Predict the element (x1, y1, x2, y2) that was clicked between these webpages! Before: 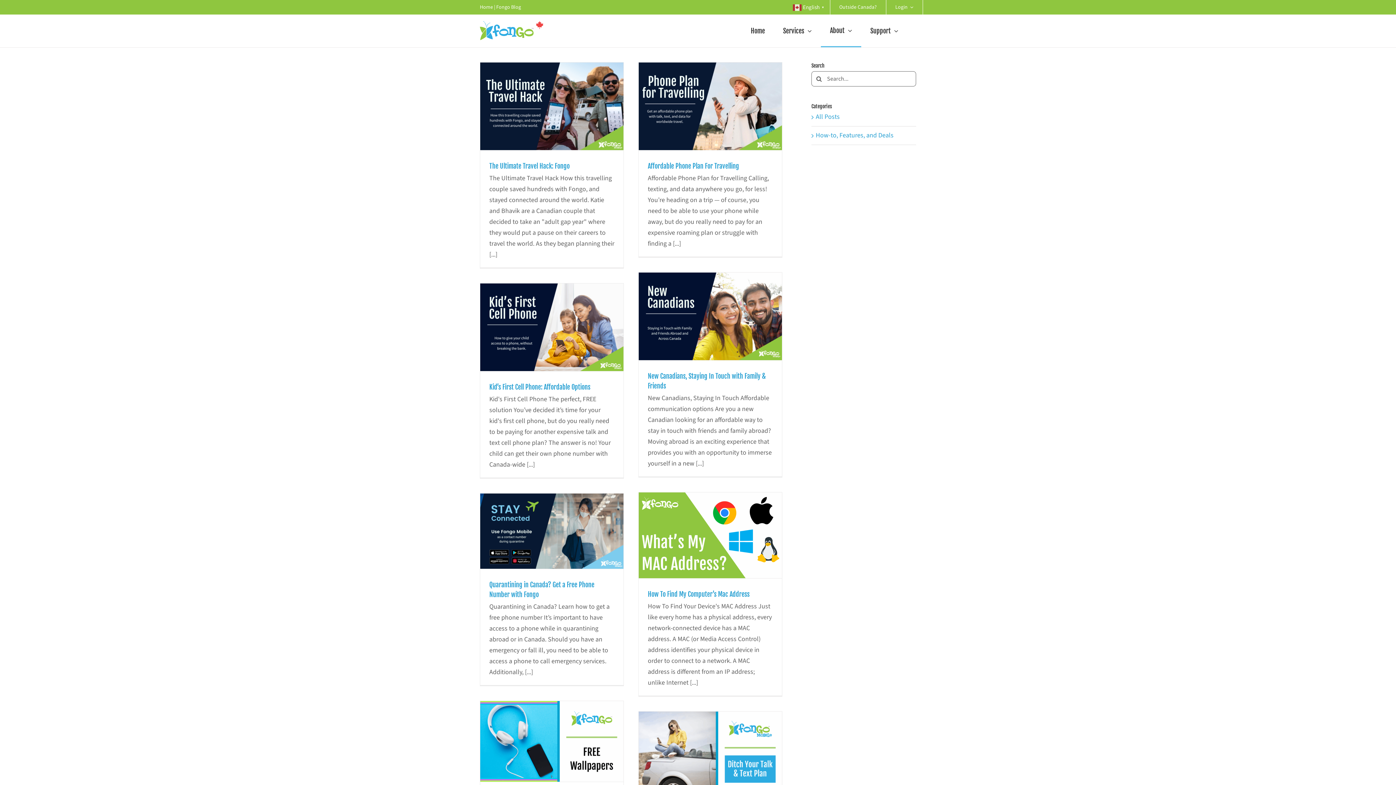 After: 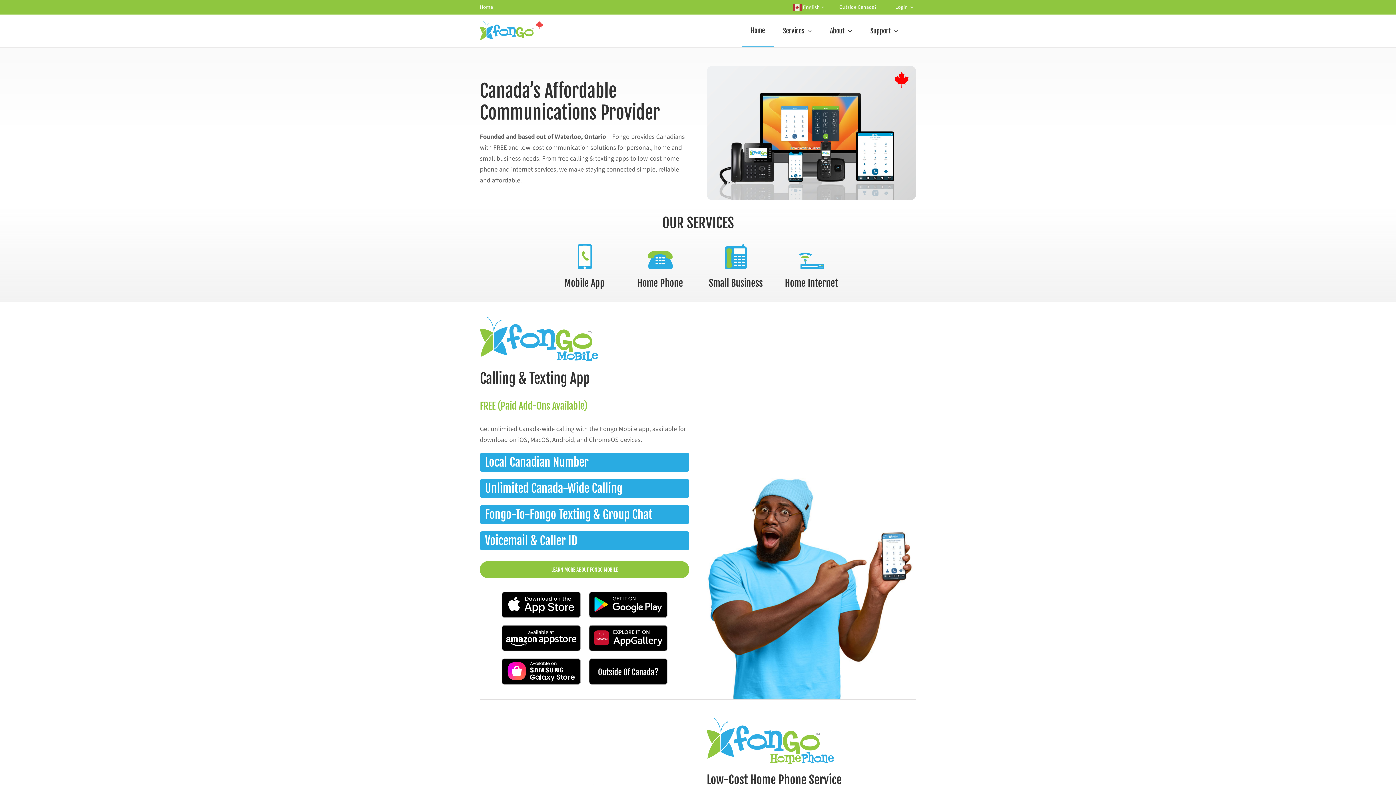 Action: bbox: (741, 14, 774, 47) label: Home